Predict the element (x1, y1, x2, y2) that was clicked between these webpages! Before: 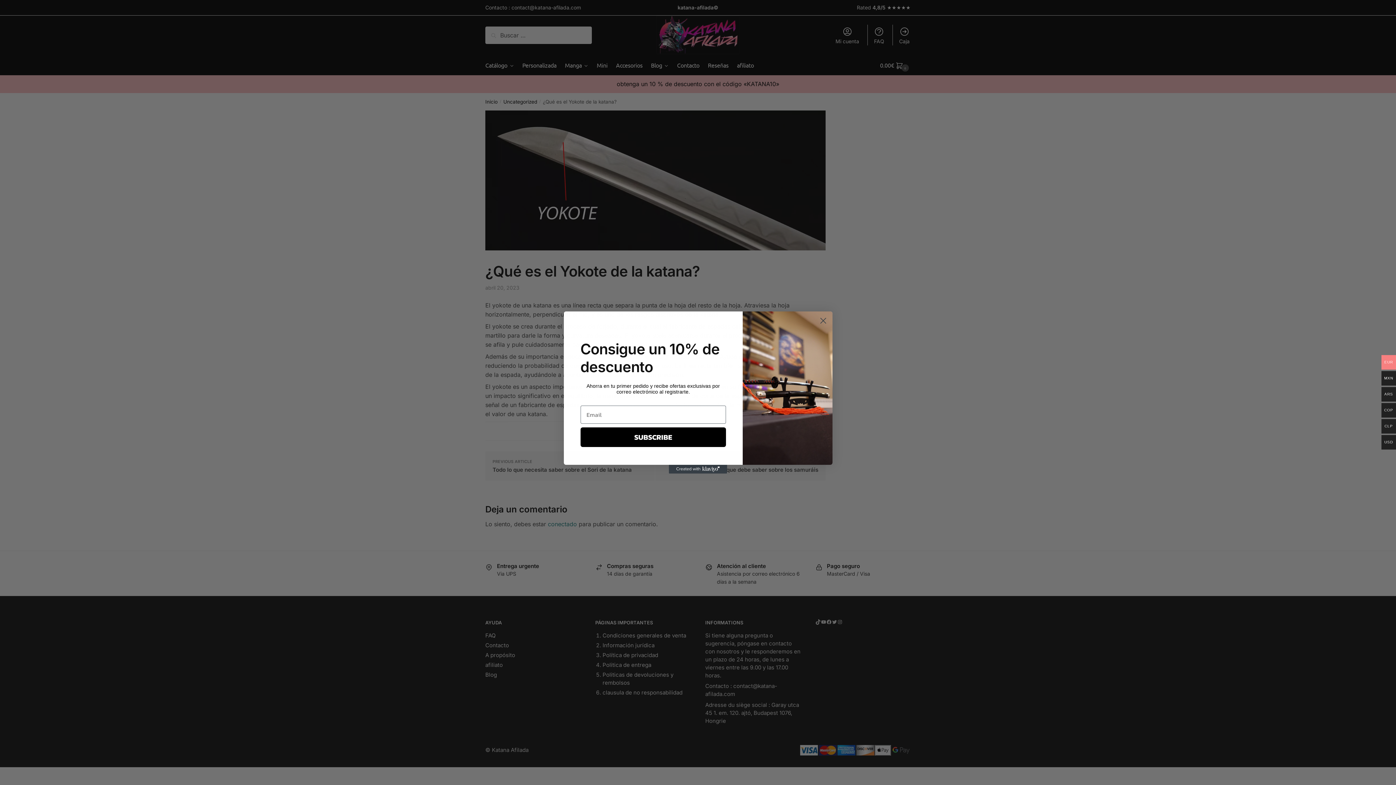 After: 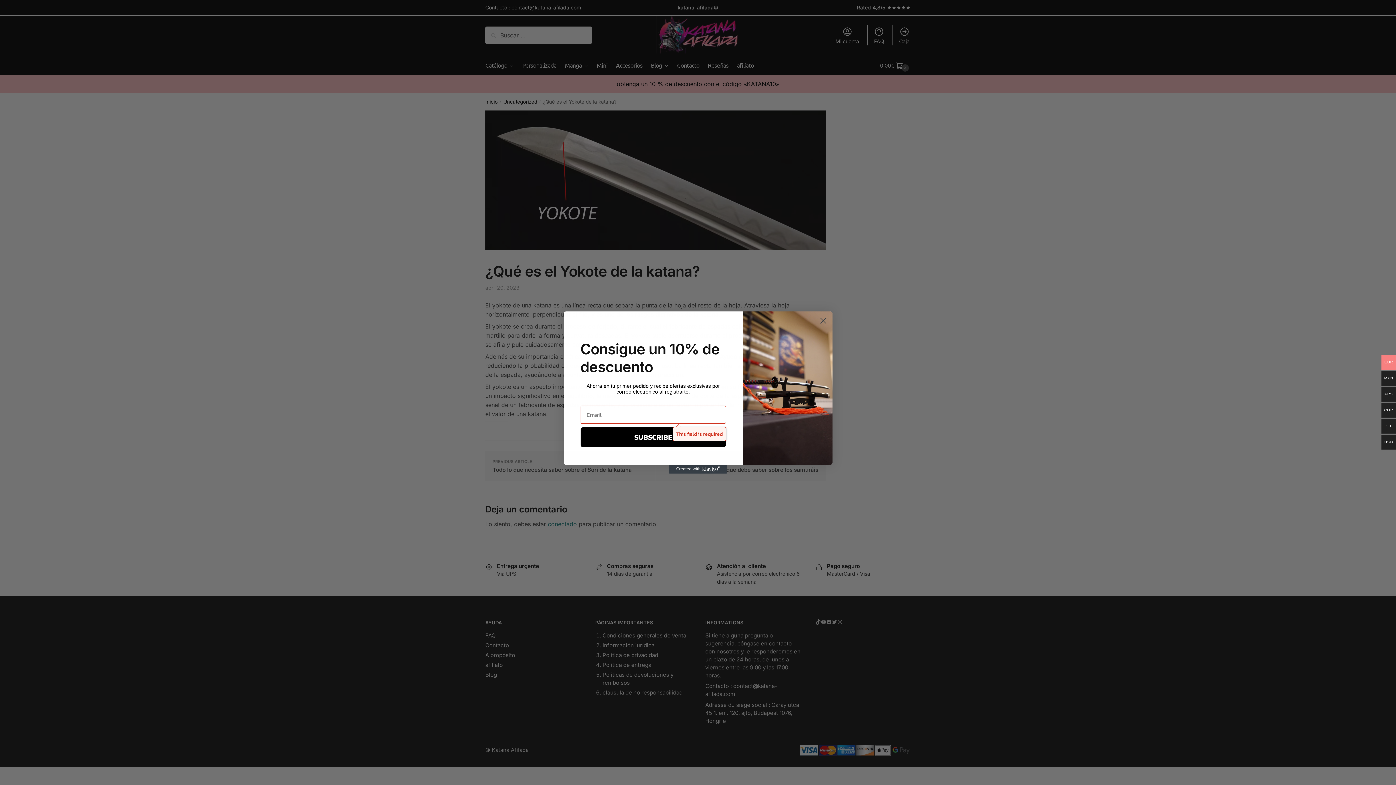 Action: label: SUBSCRIBE bbox: (580, 427, 726, 447)